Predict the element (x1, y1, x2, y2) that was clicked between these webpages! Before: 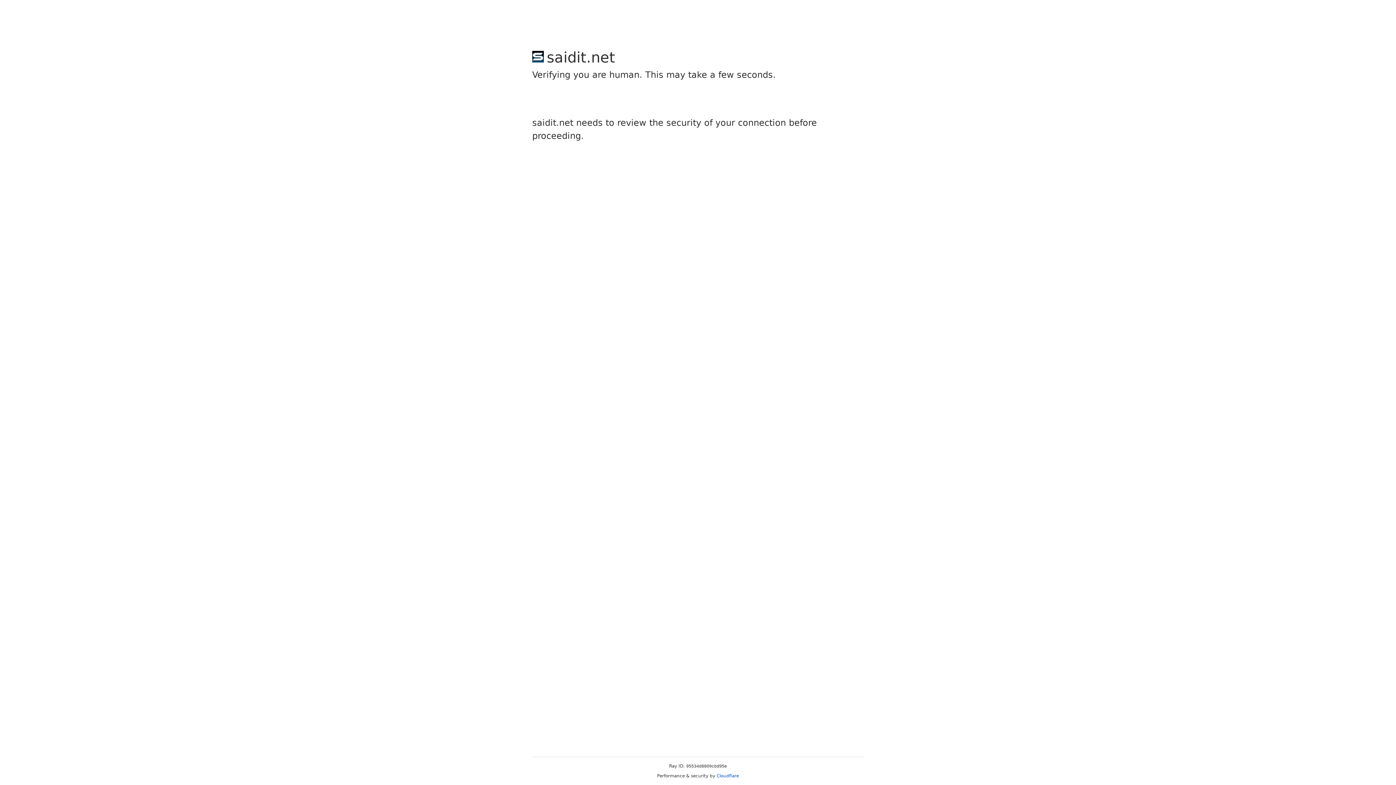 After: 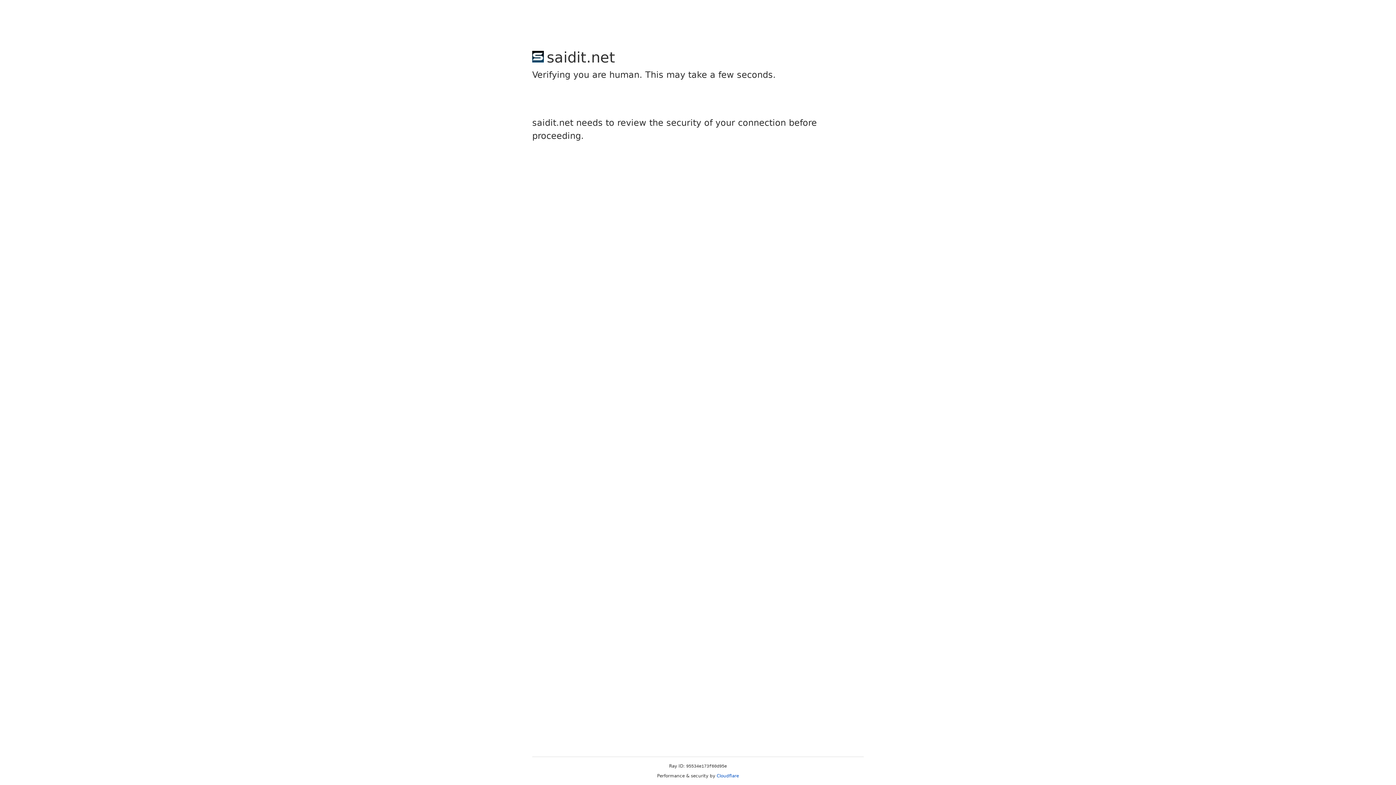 Action: label: Cloudflare bbox: (716, 773, 739, 778)